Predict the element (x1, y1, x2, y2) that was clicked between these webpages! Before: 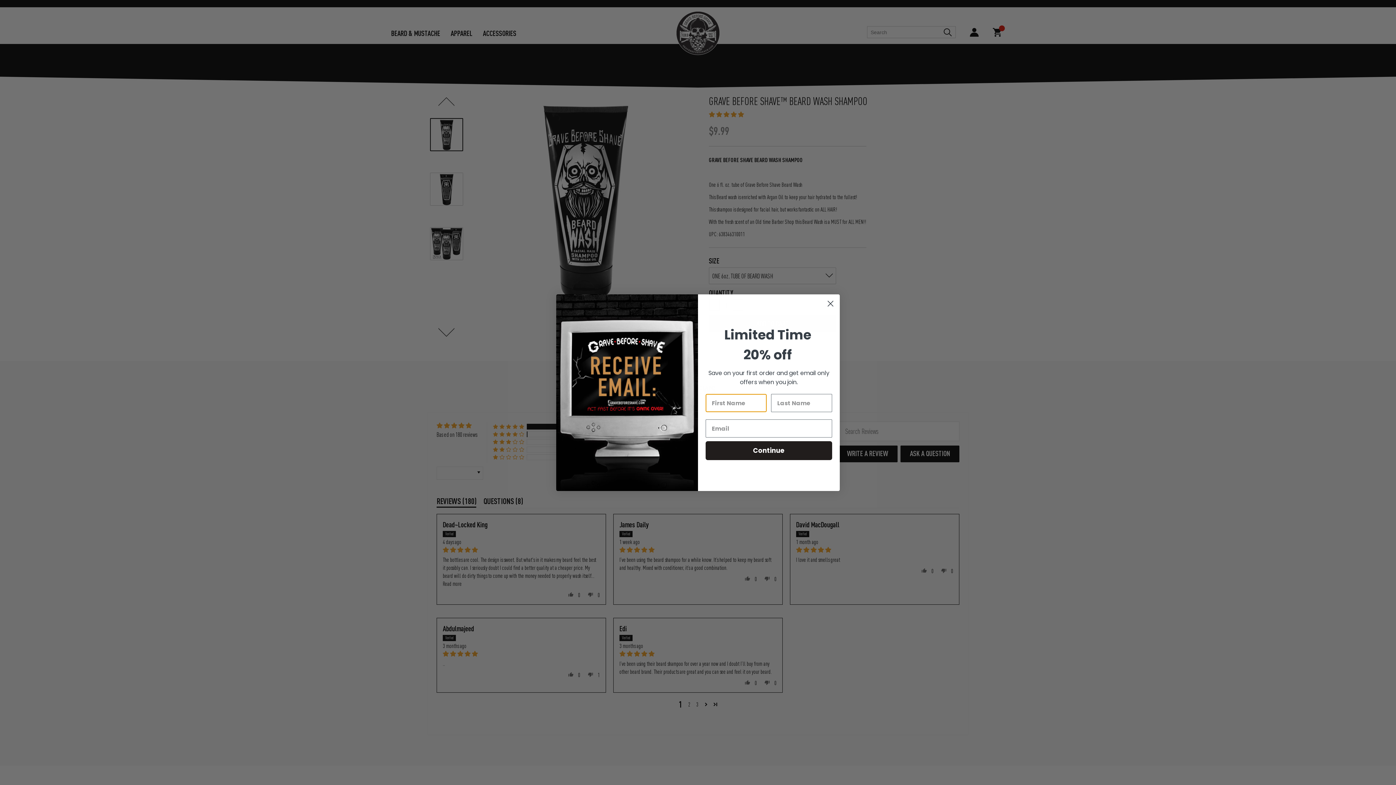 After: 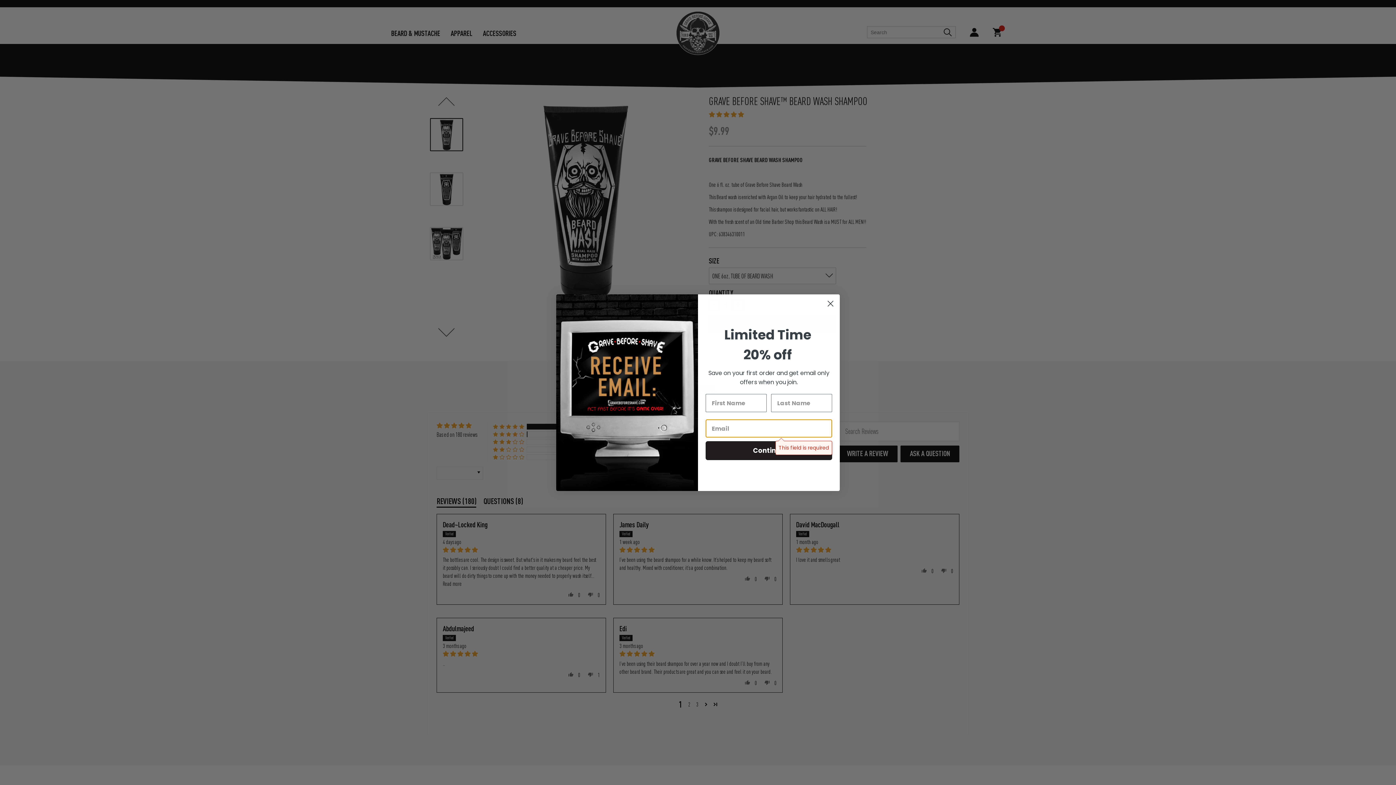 Action: bbox: (705, 441, 832, 460) label: Continue